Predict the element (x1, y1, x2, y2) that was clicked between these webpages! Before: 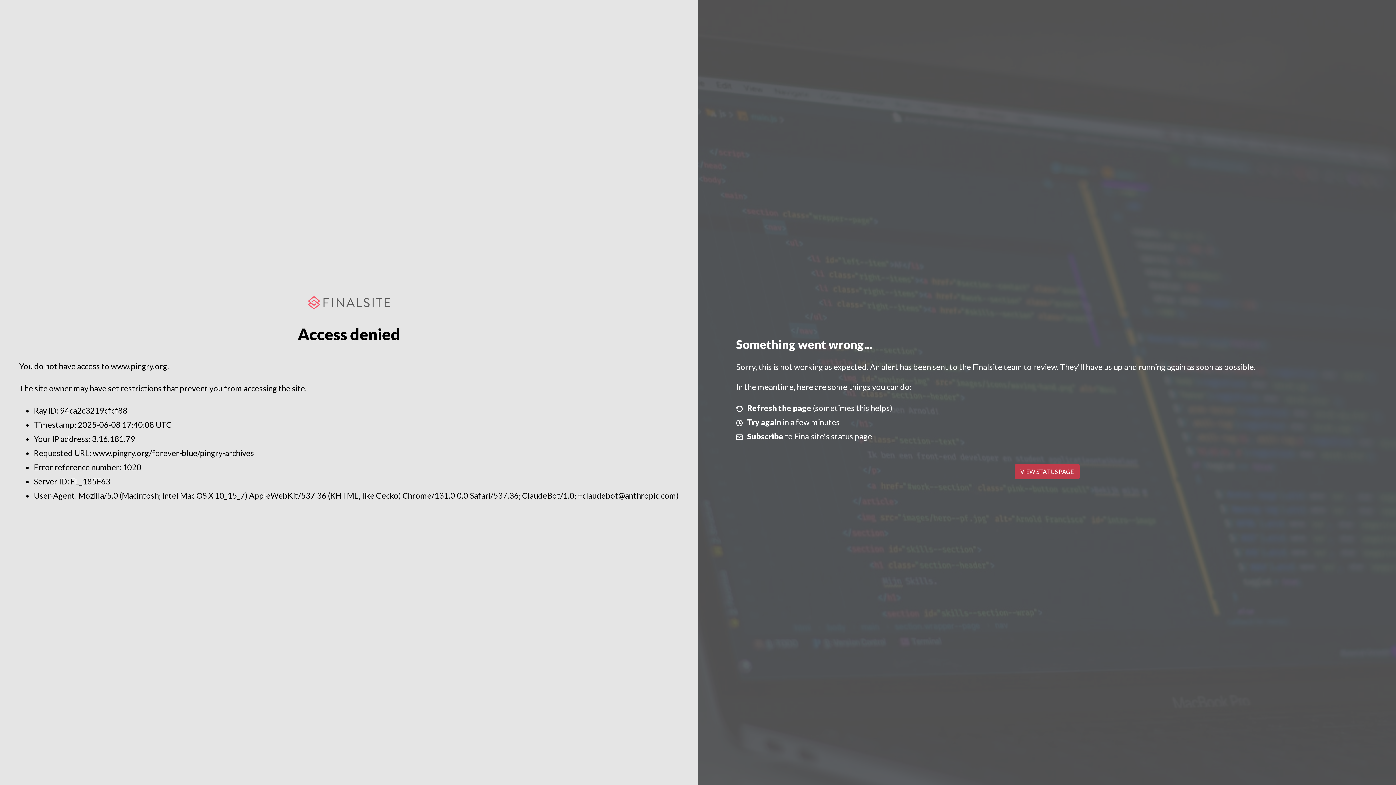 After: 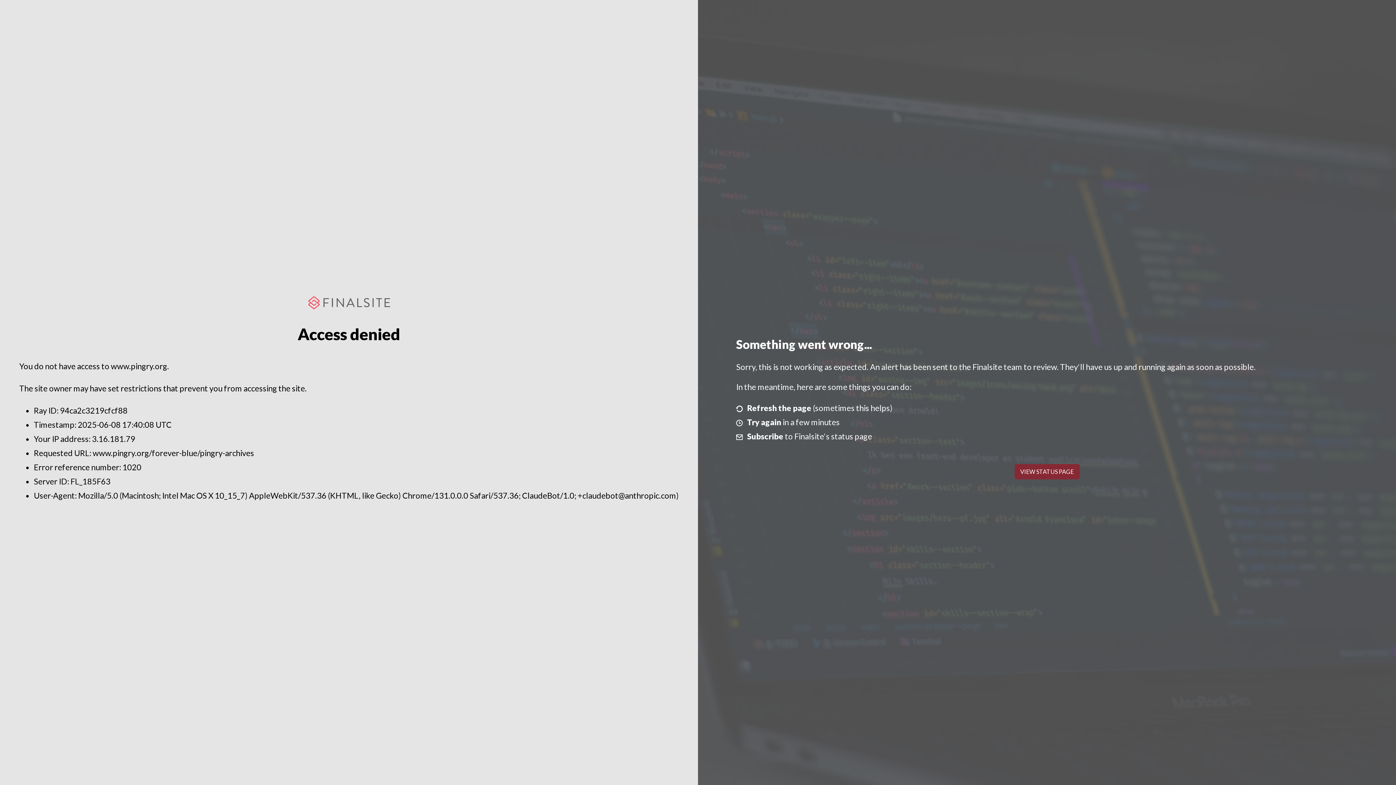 Action: label: VIEW STATUS PAGE bbox: (1014, 464, 1079, 479)